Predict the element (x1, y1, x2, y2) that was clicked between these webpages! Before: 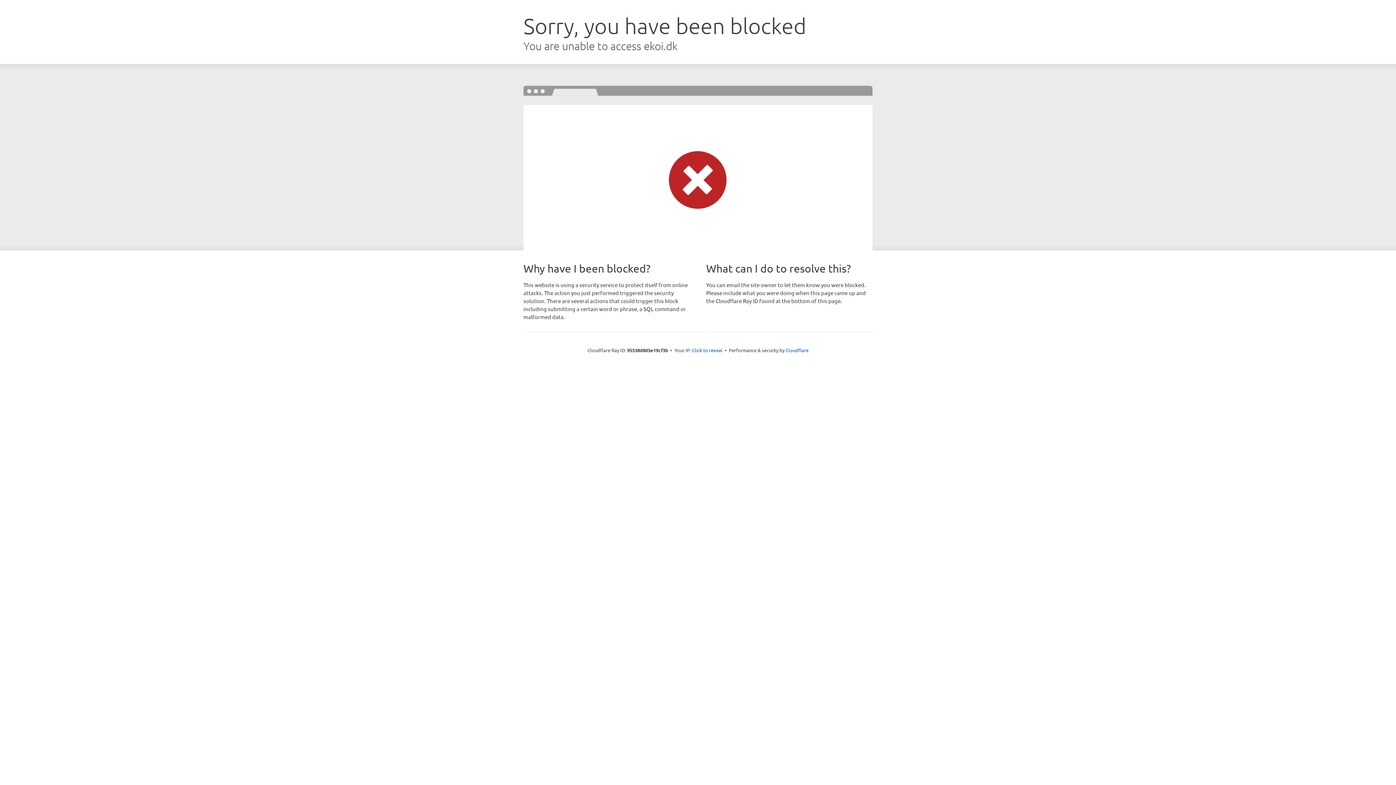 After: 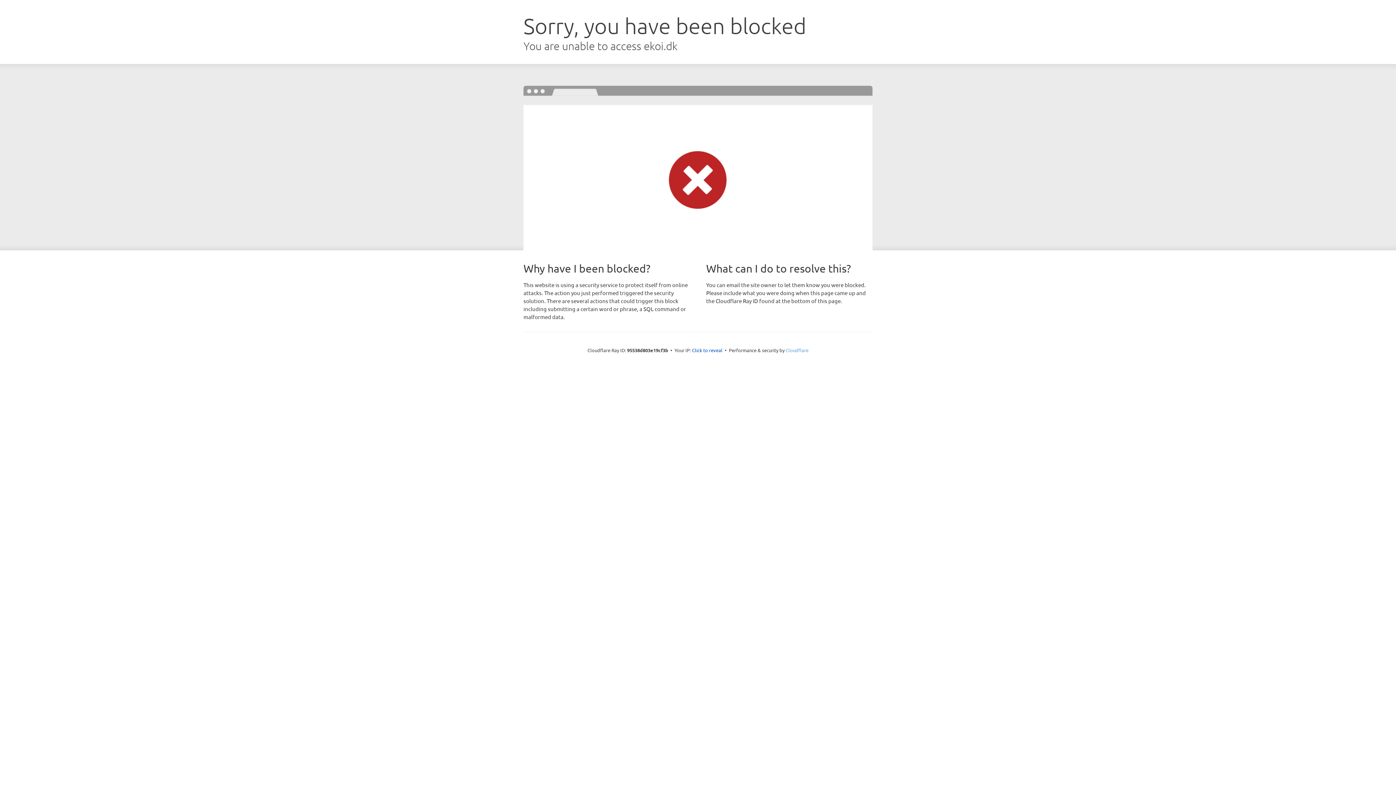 Action: bbox: (785, 347, 808, 353) label: Cloudflare